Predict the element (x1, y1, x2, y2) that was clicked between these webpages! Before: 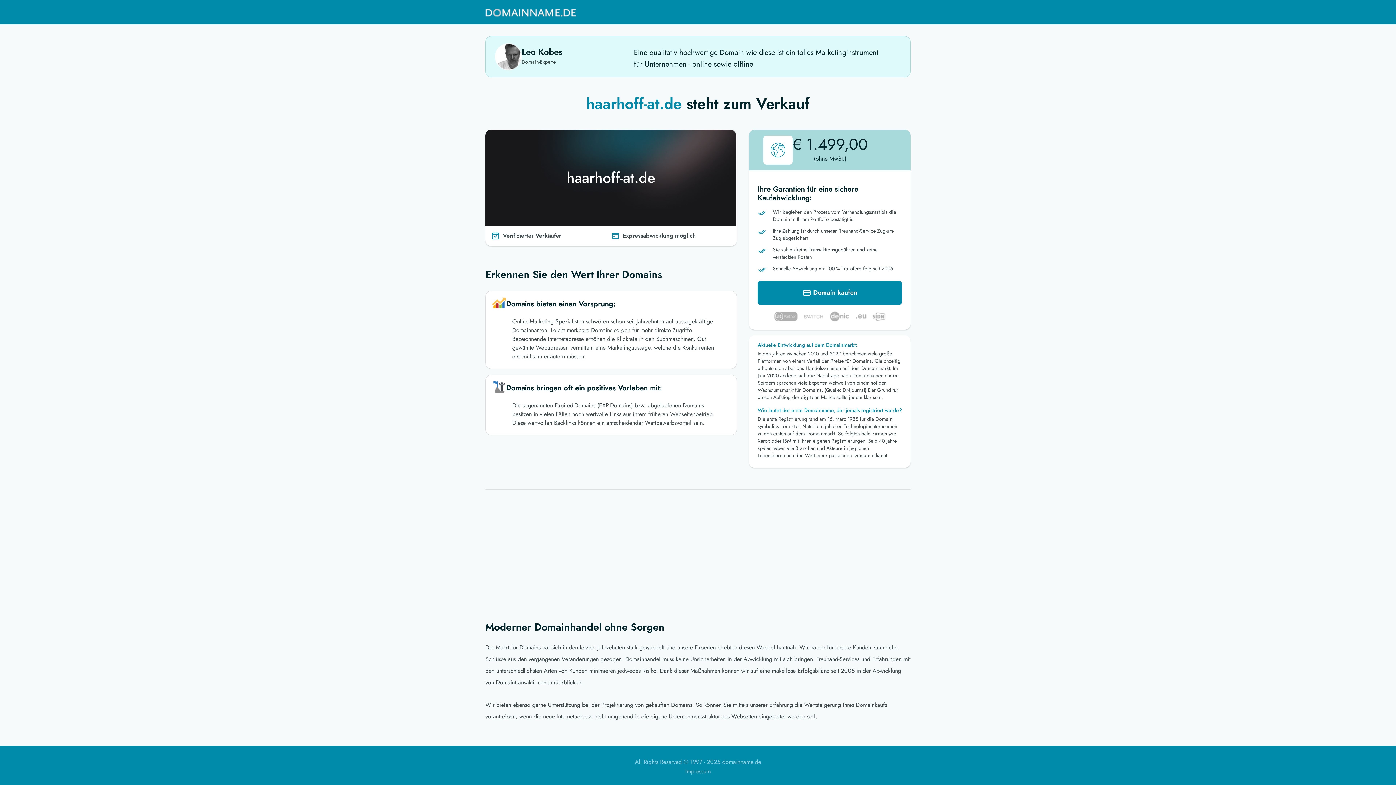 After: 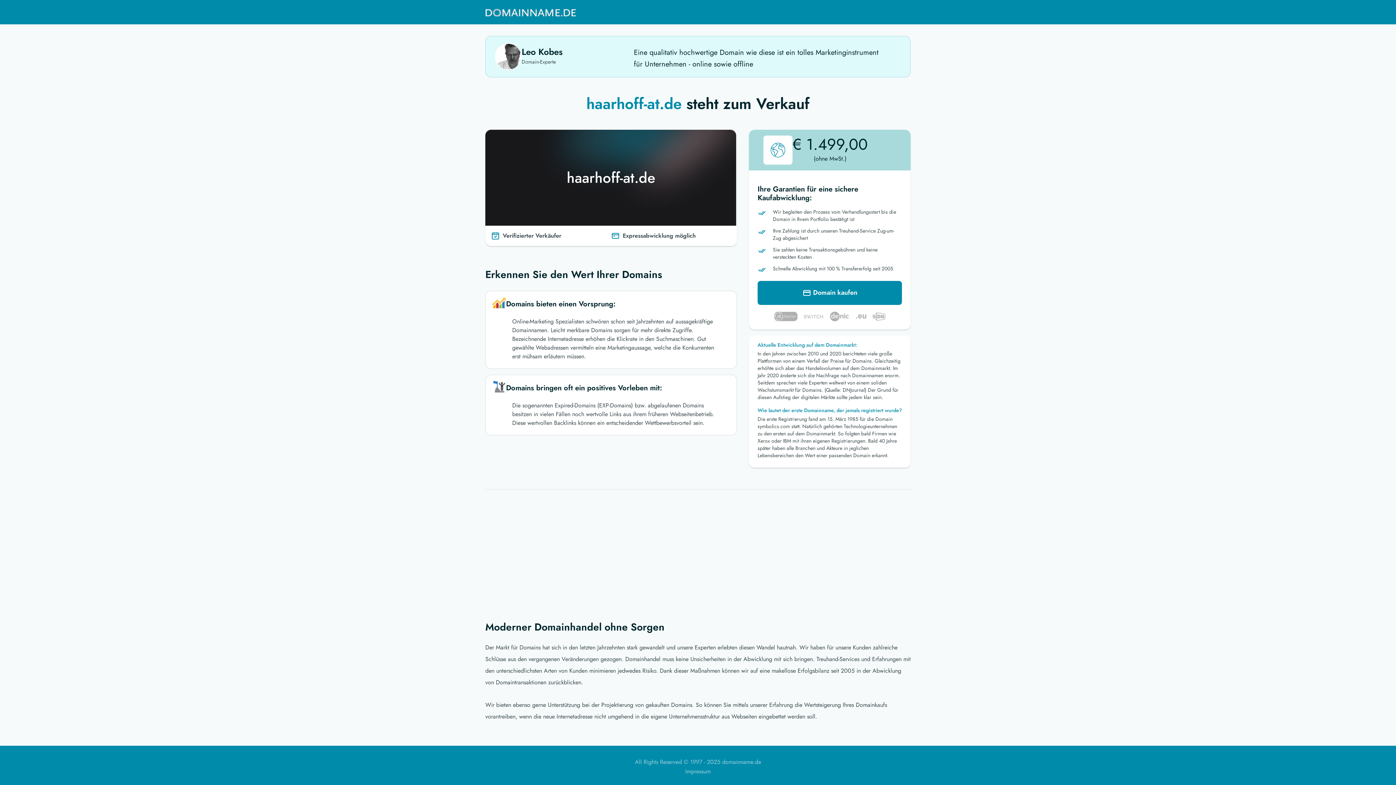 Action: bbox: (485, 3, 576, 21)